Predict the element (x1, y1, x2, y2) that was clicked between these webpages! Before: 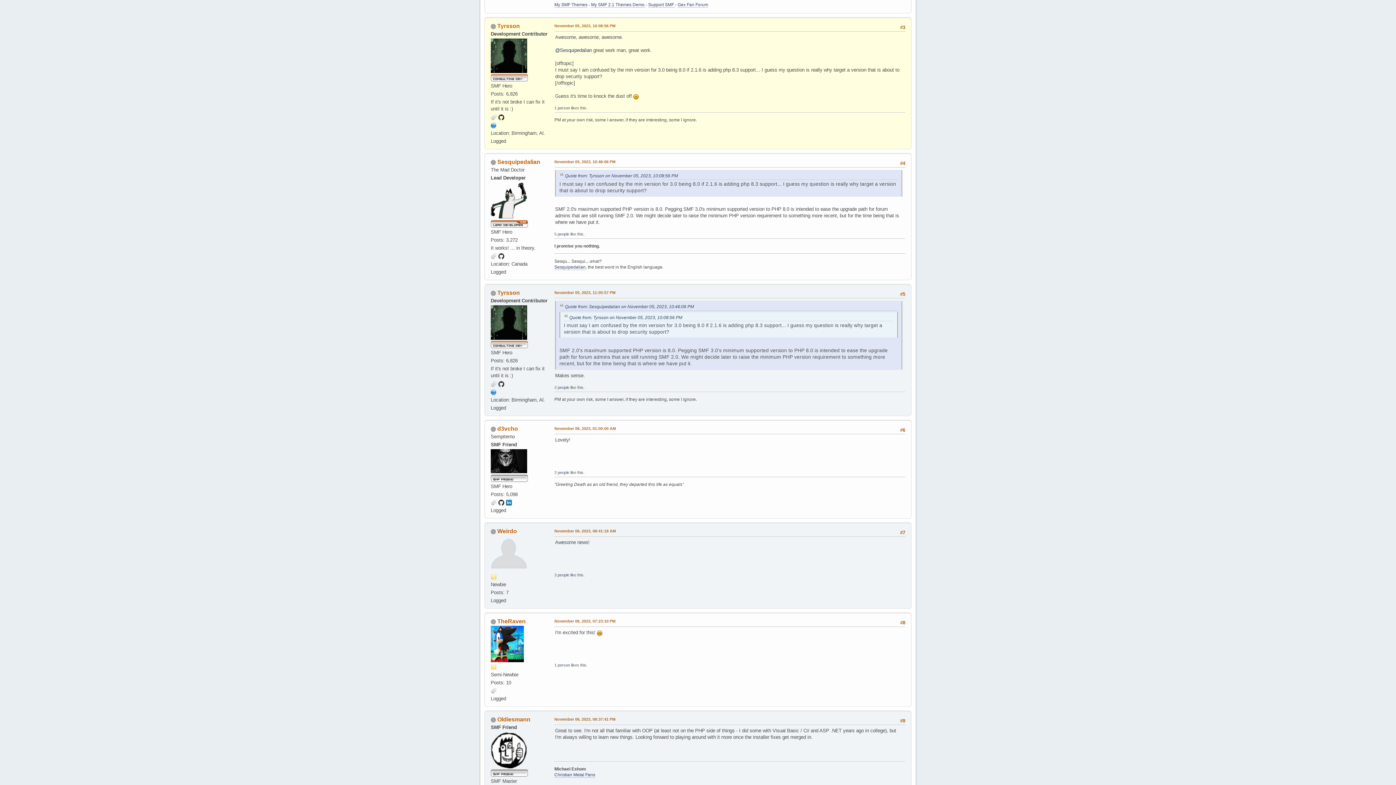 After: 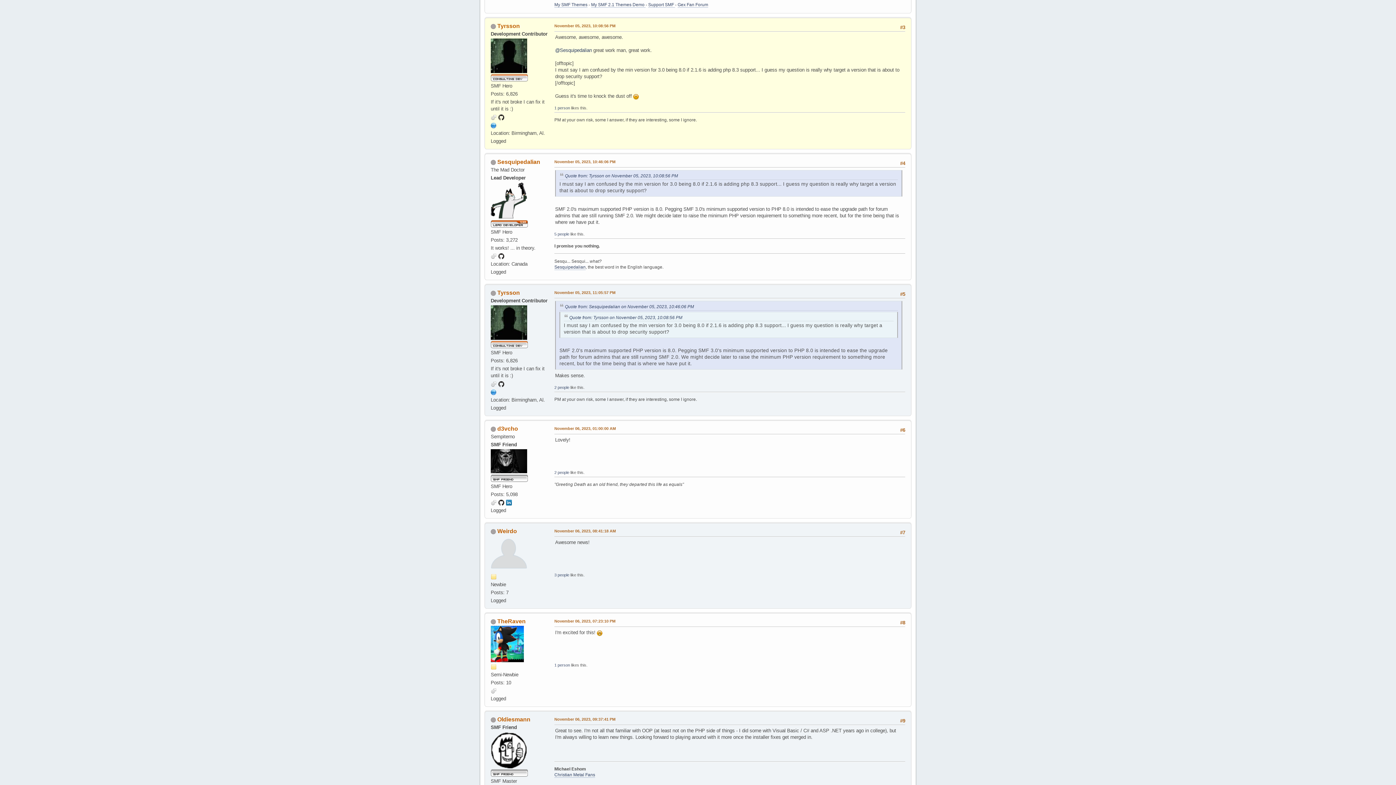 Action: bbox: (498, 499, 504, 505)